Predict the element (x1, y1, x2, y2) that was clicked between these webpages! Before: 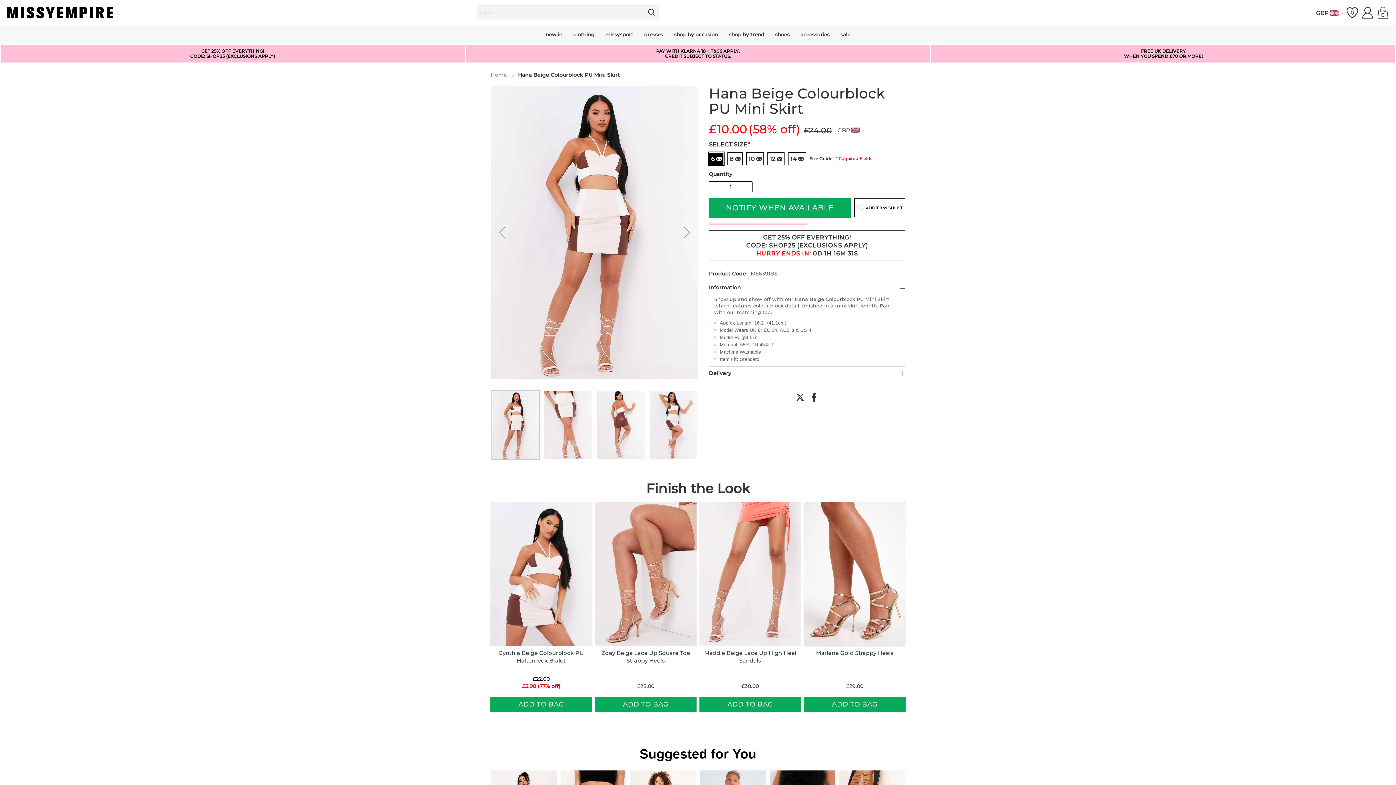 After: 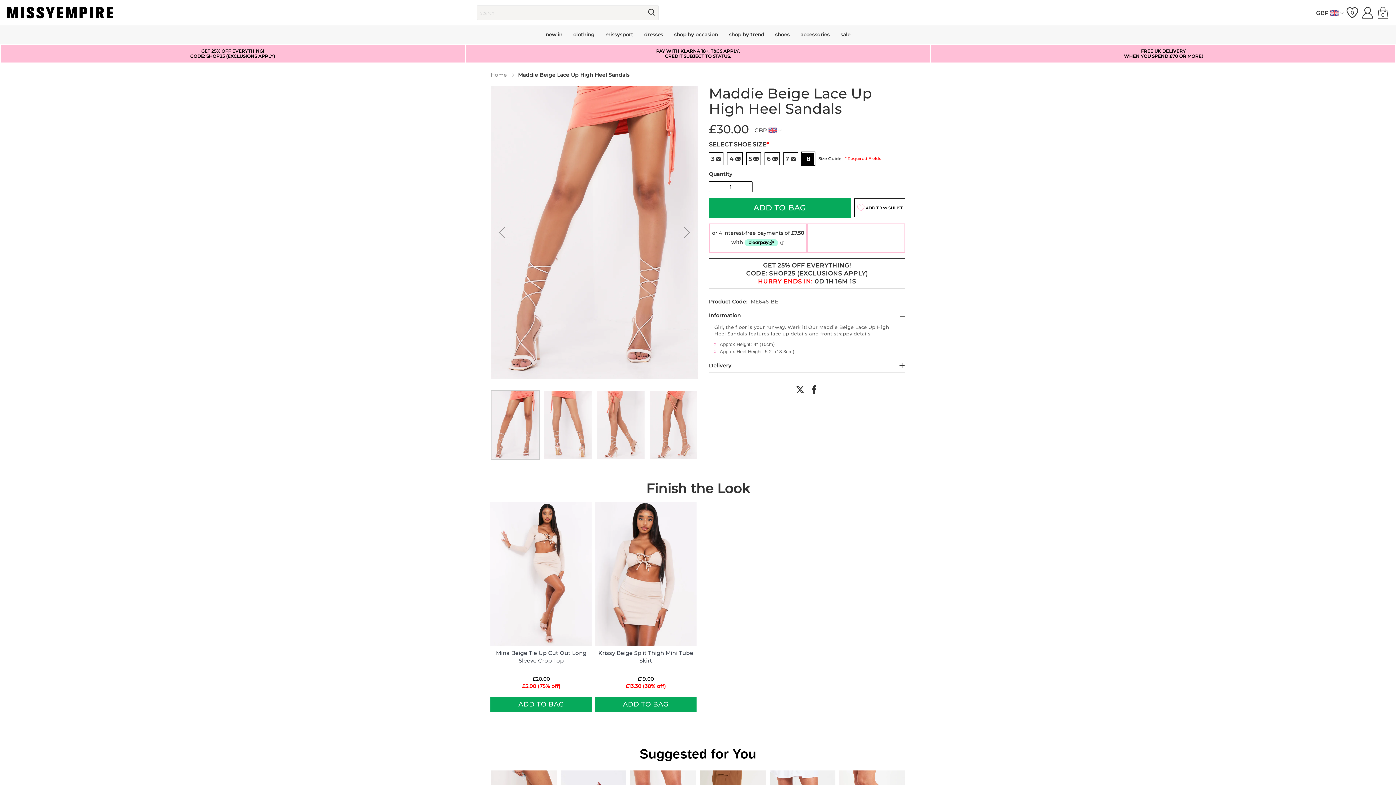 Action: bbox: (704, 649, 796, 664) label: Maddie Beige Lace Up High Heel Sandals